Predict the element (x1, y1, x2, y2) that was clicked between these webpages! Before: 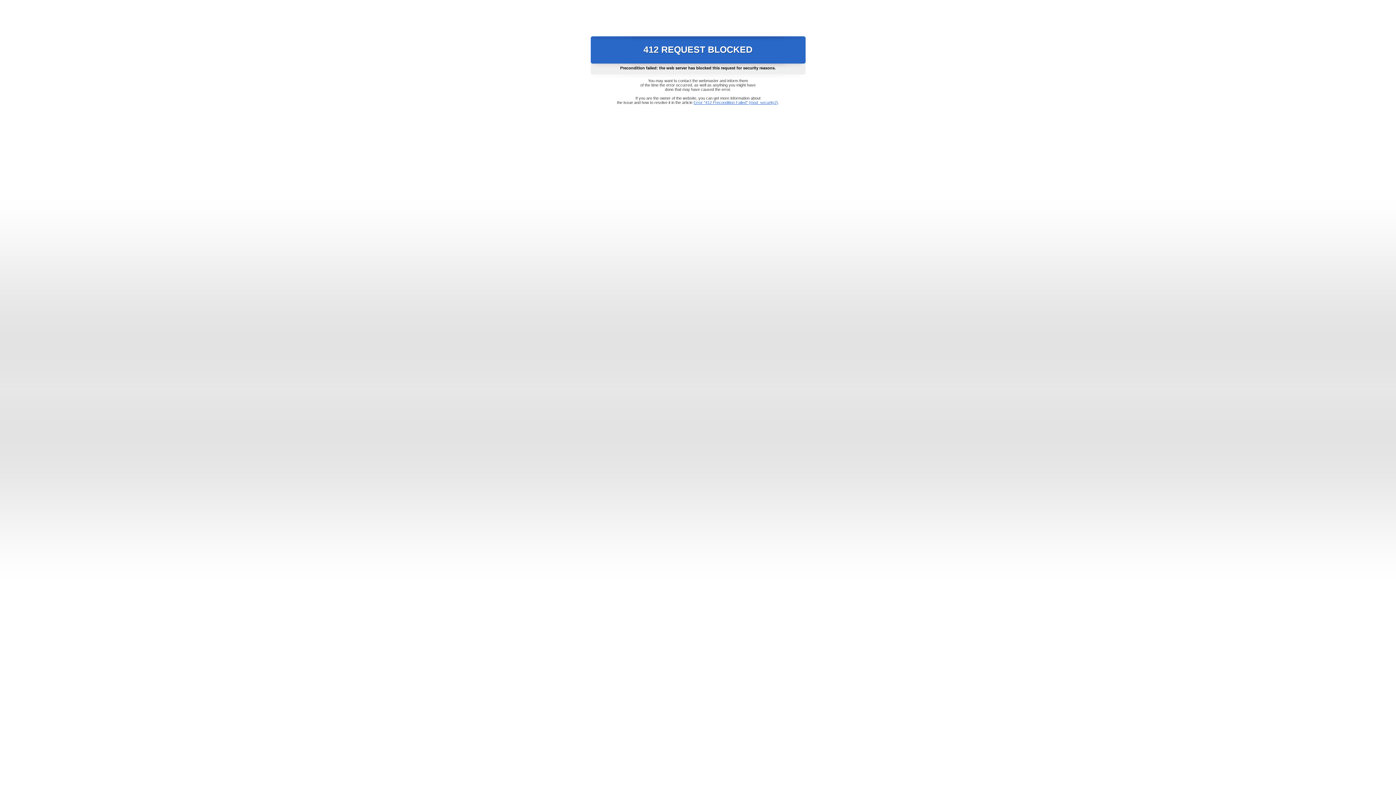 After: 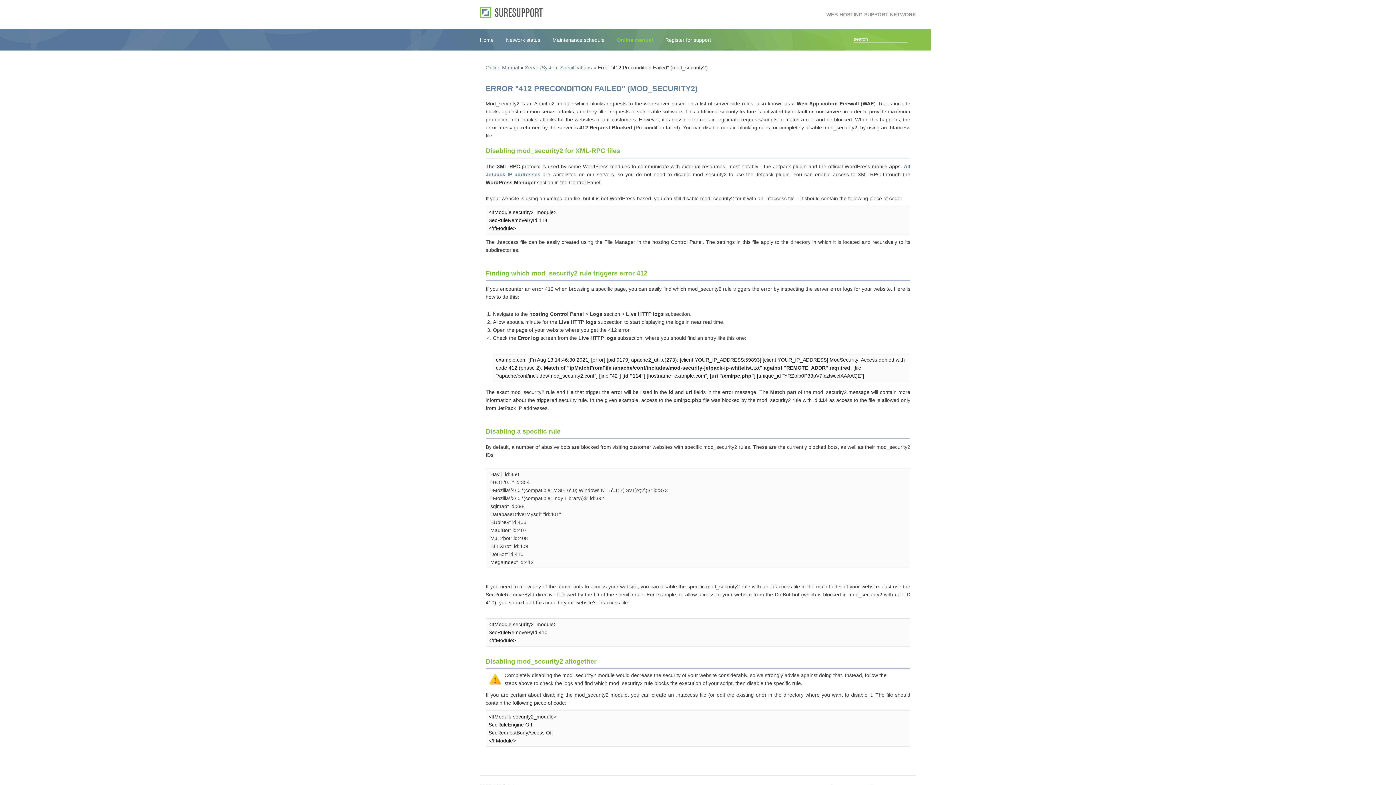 Action: bbox: (693, 100, 778, 104) label: Error "412 Precondition Failed" (mod_security2)